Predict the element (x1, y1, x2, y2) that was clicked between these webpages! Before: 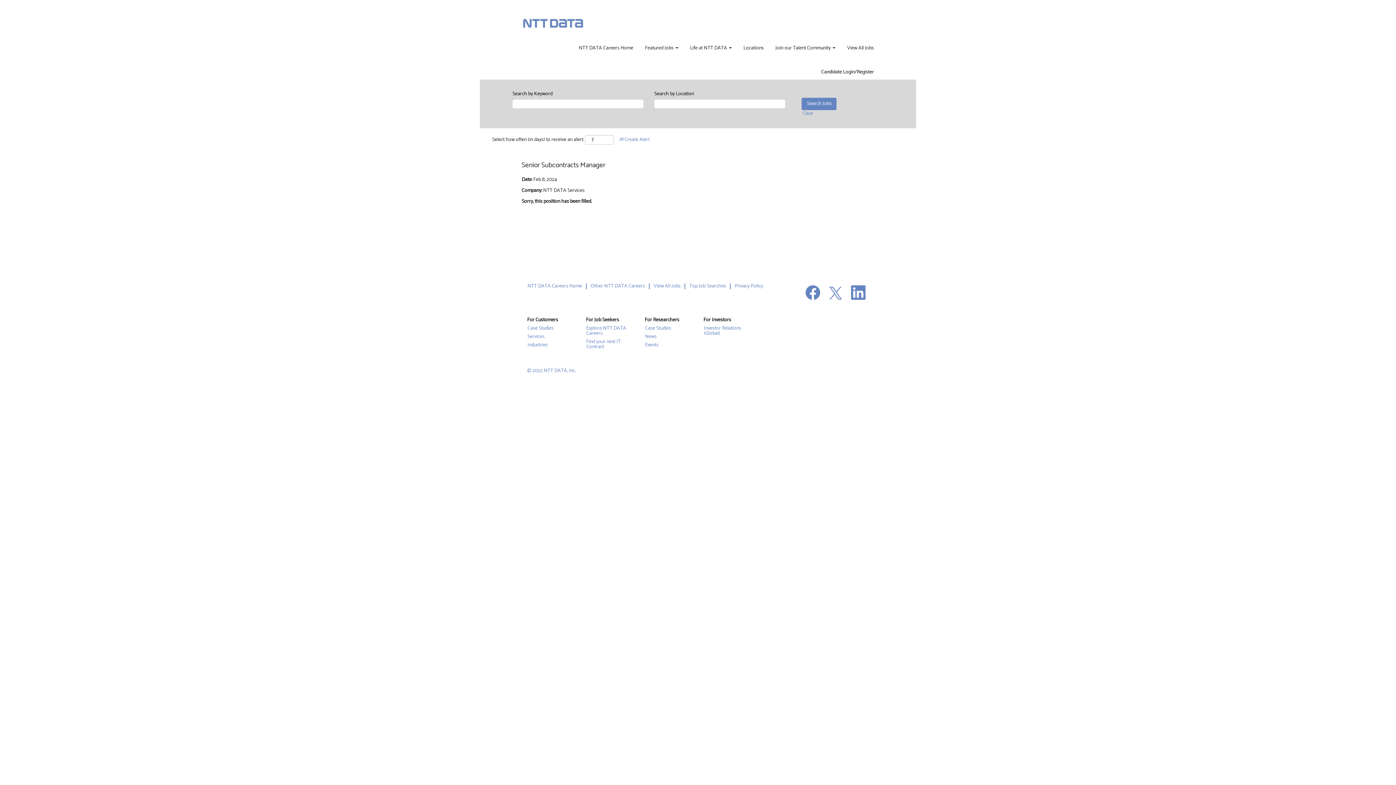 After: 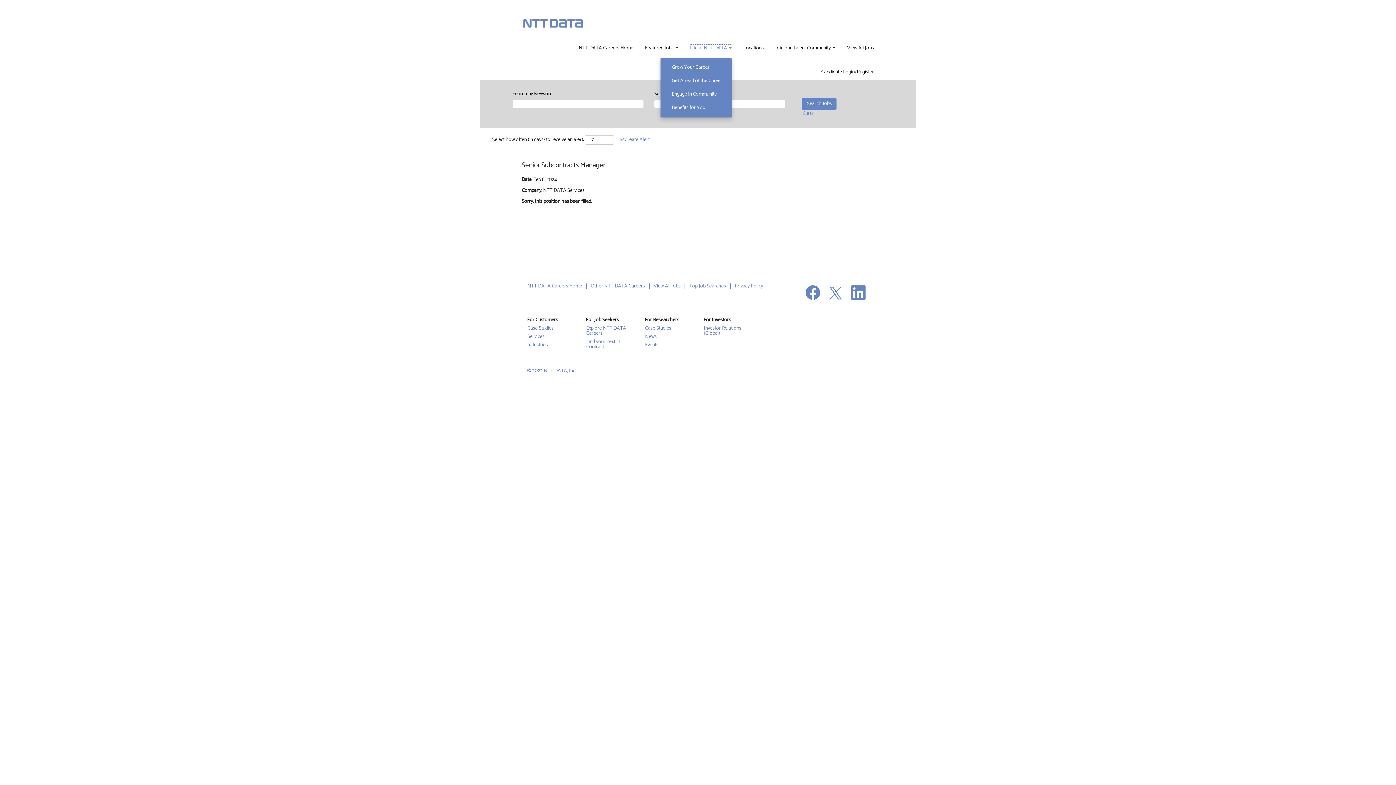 Action: label: Life at NTT DATA  bbox: (689, 44, 732, 52)